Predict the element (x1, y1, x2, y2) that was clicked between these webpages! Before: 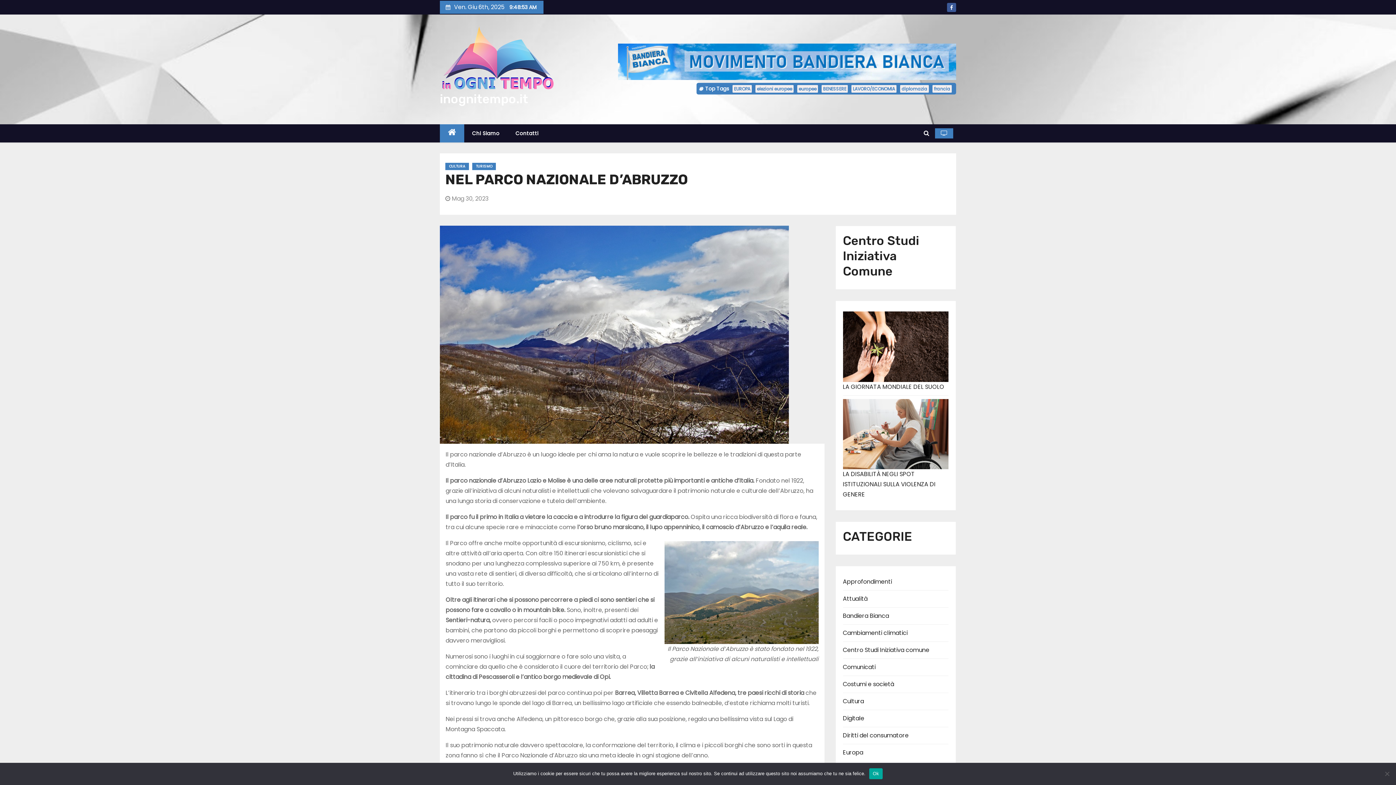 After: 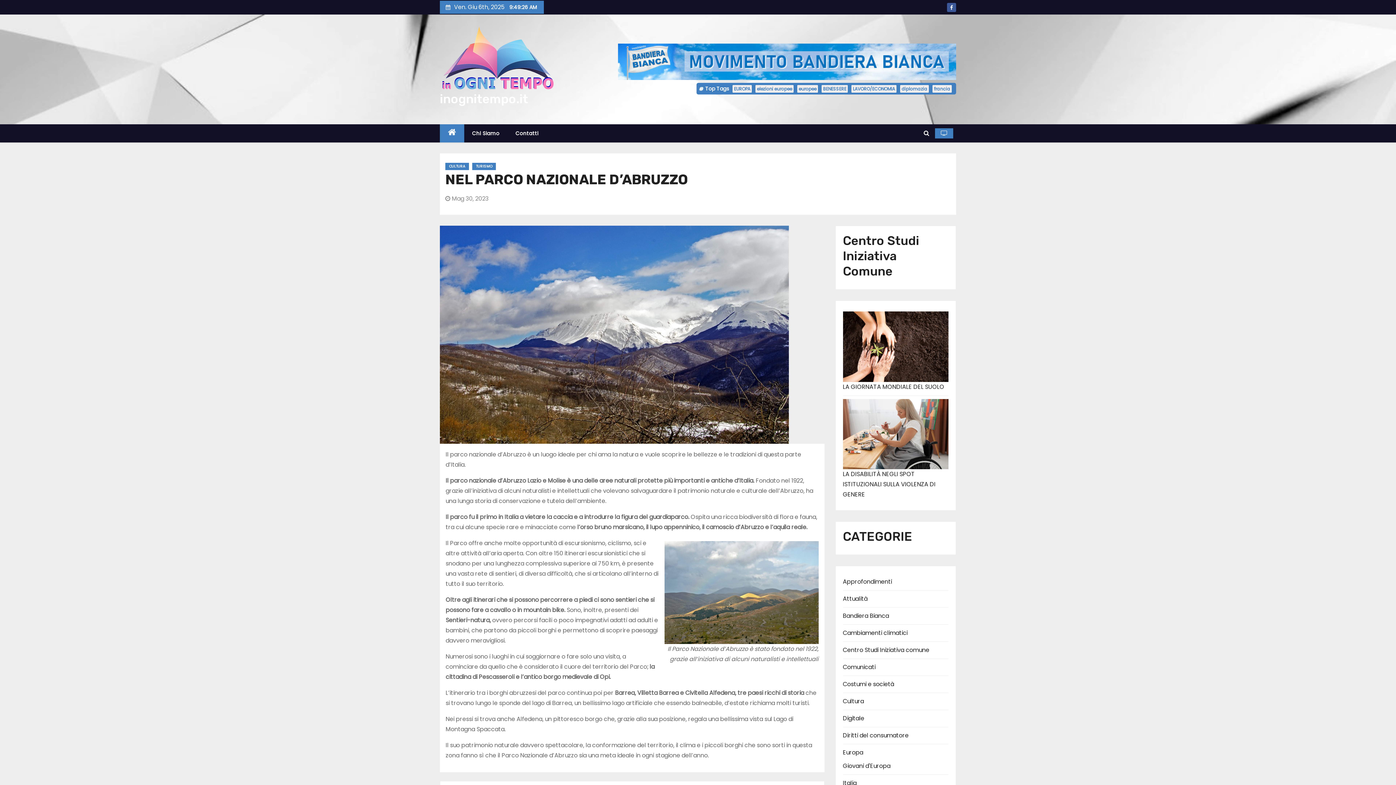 Action: bbox: (869, 768, 883, 779) label: Ok